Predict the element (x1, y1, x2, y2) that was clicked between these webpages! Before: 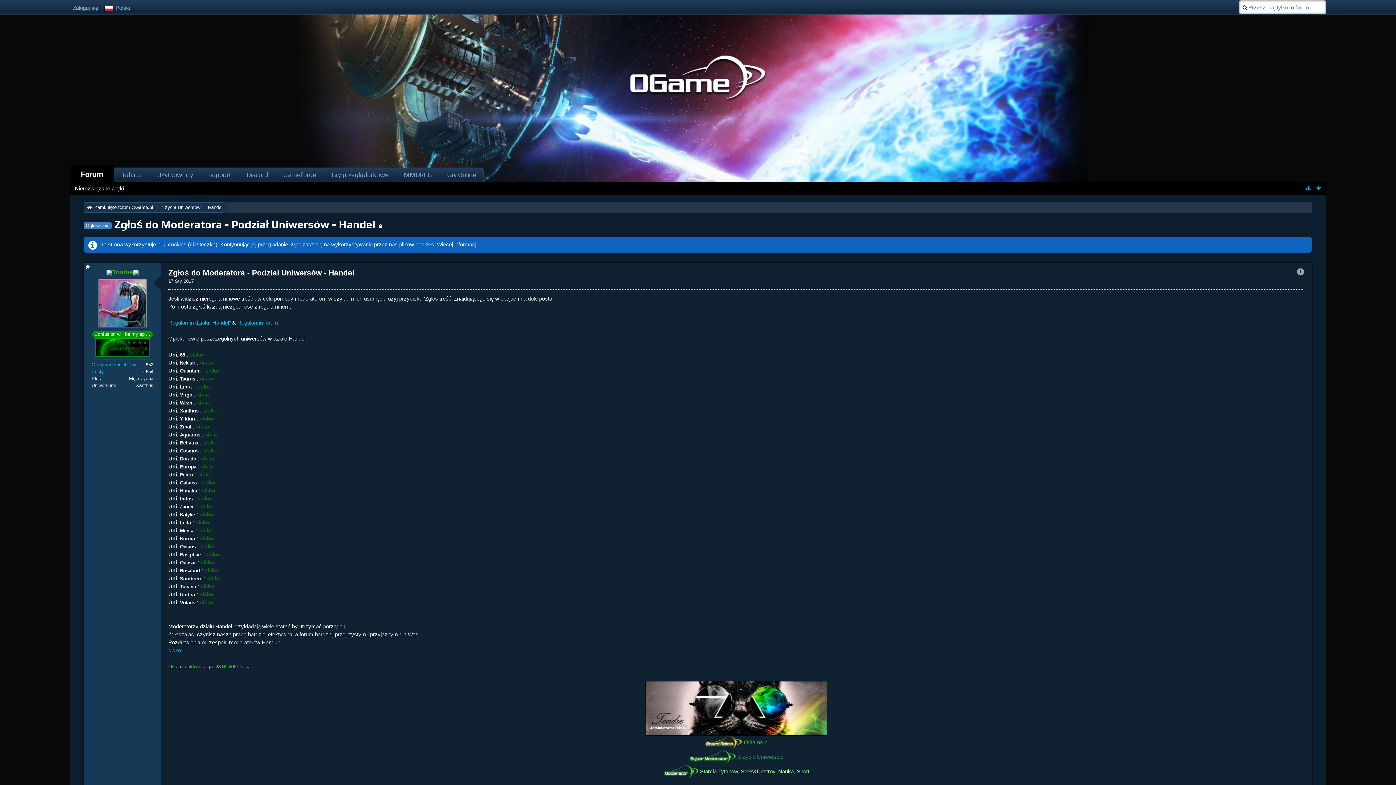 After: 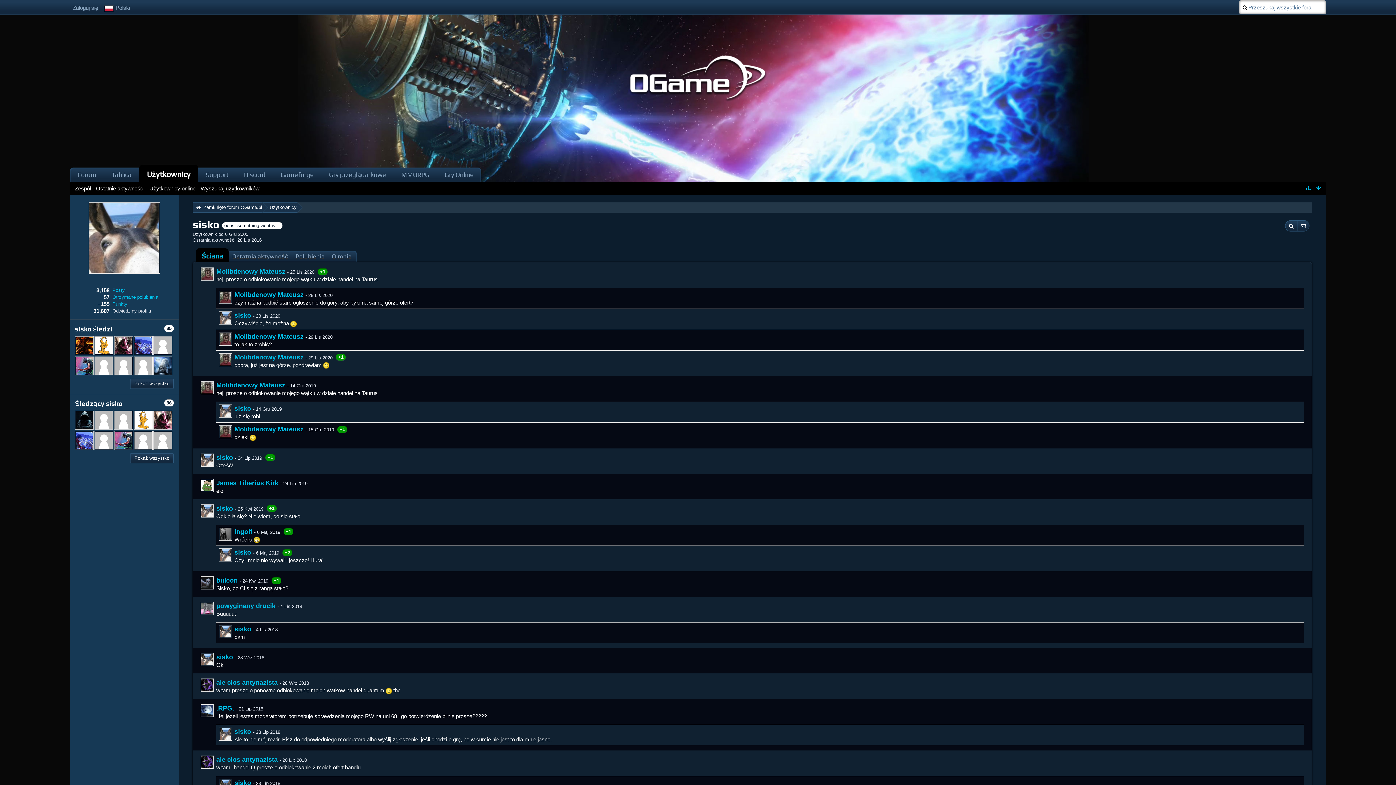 Action: label: sisko bbox: (200, 599, 213, 605)